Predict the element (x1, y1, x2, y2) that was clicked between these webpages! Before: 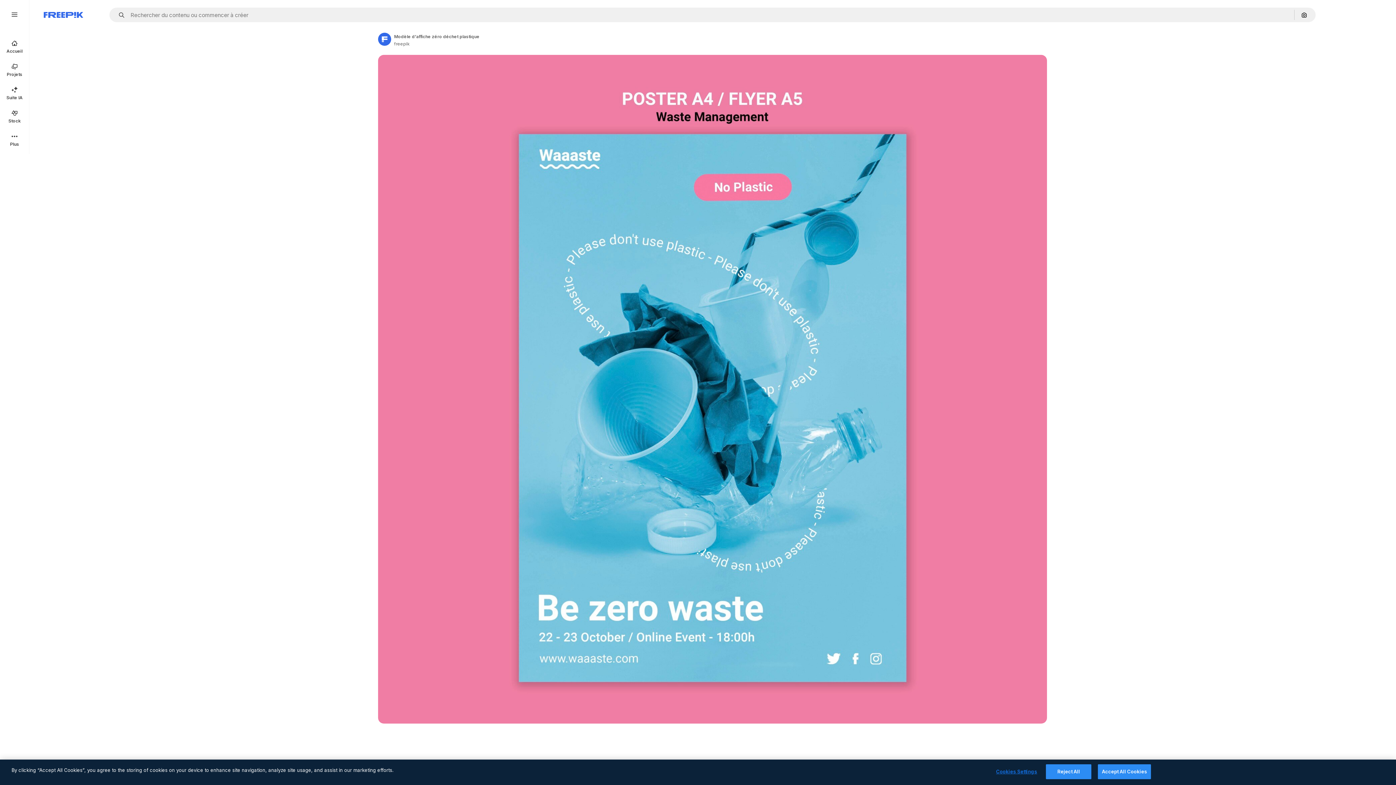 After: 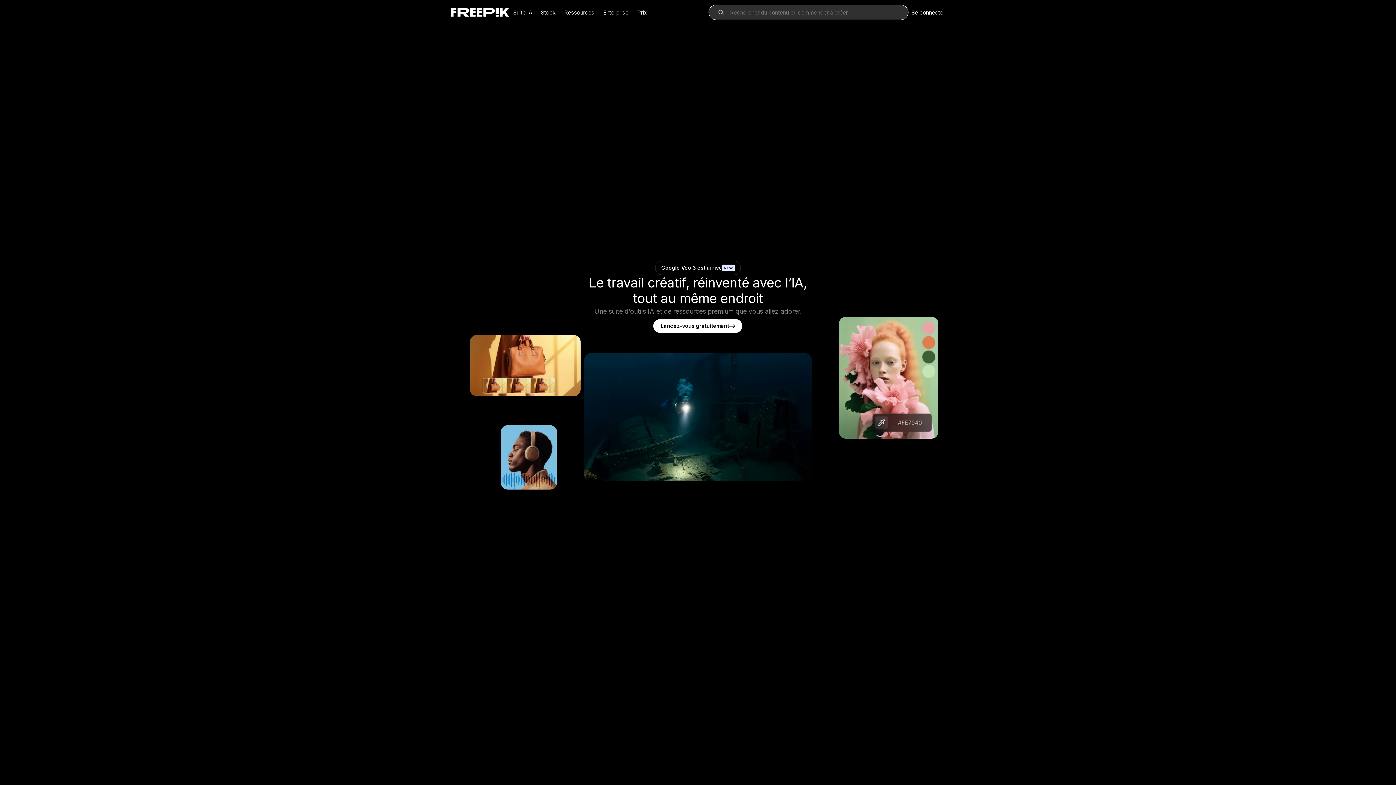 Action: label: Freepik bbox: (43, 12, 83, 17)